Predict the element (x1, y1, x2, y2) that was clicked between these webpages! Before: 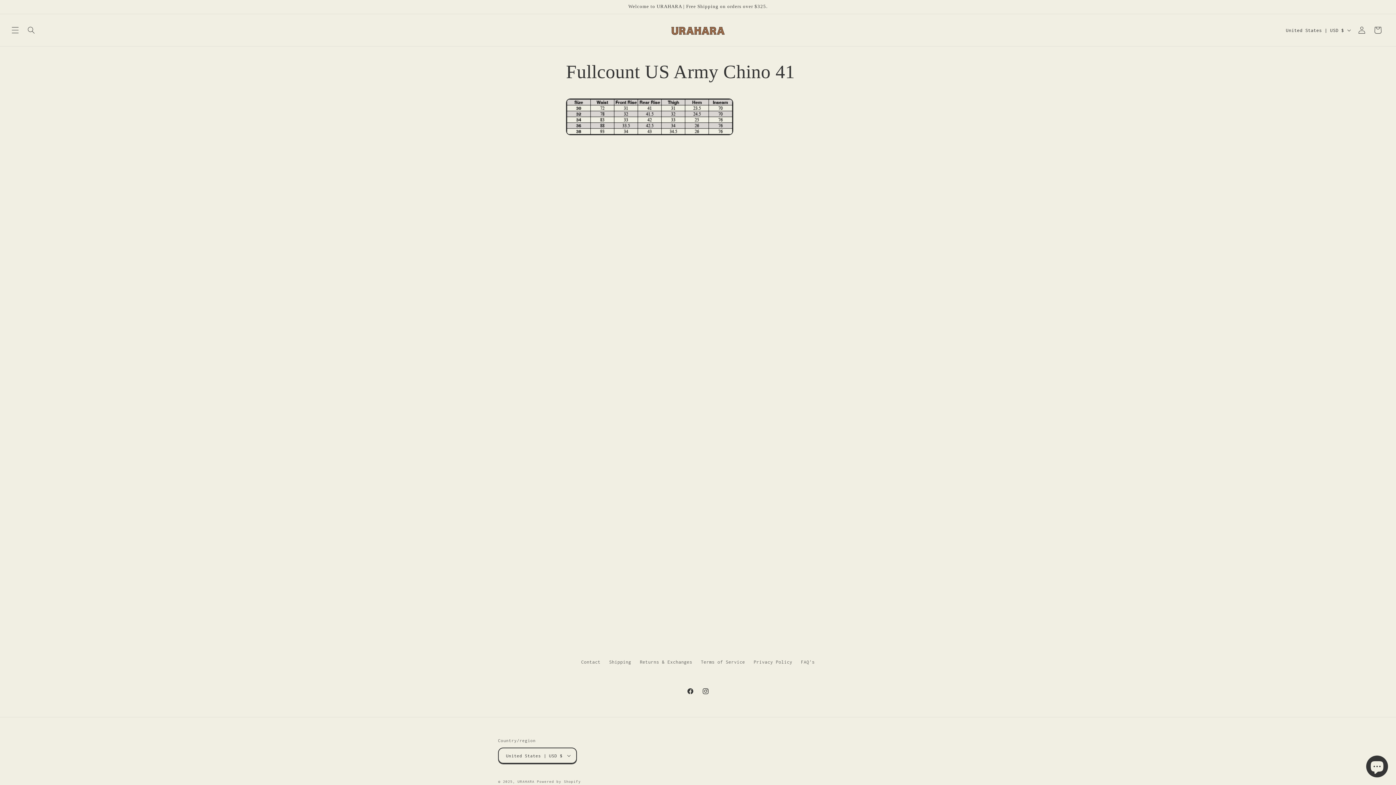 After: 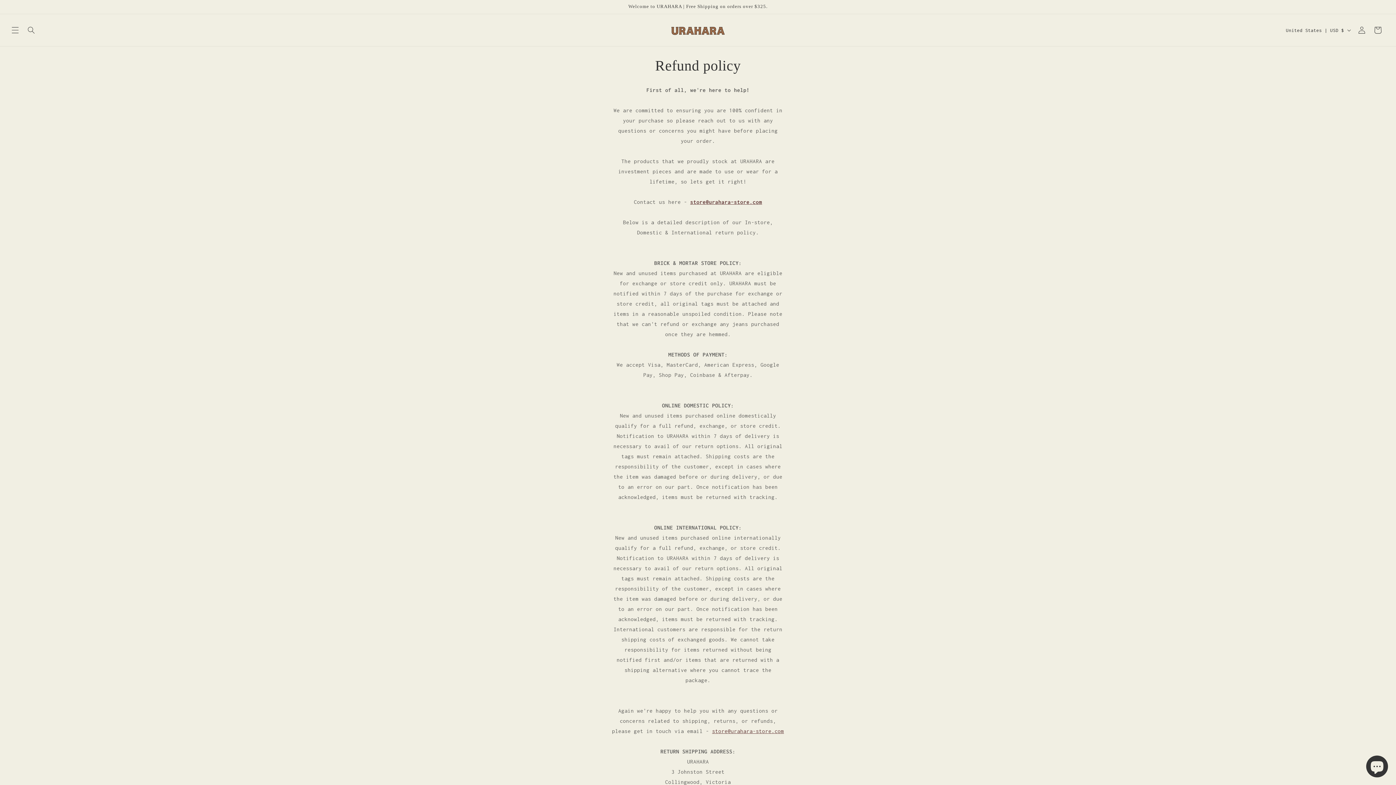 Action: label: Returns & Exchanges bbox: (639, 656, 692, 668)